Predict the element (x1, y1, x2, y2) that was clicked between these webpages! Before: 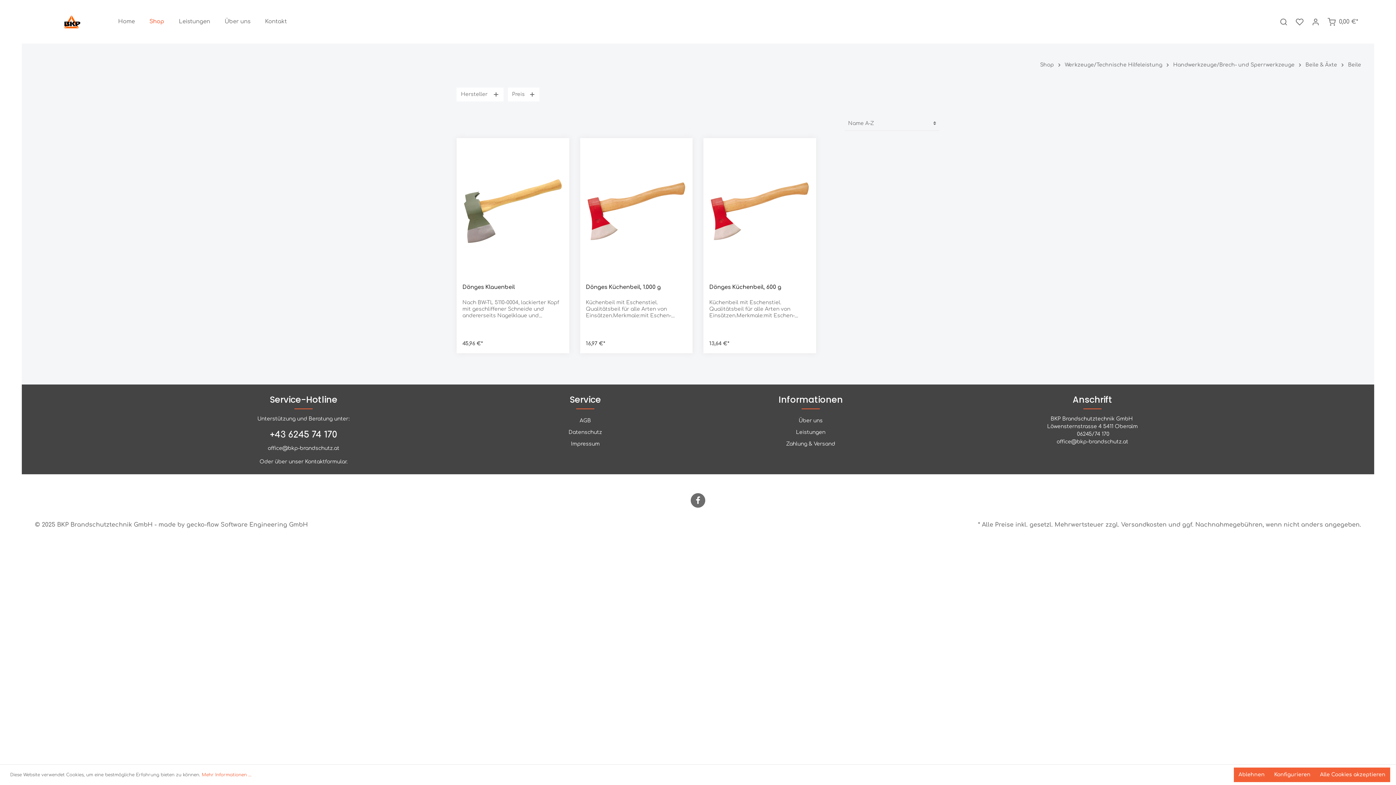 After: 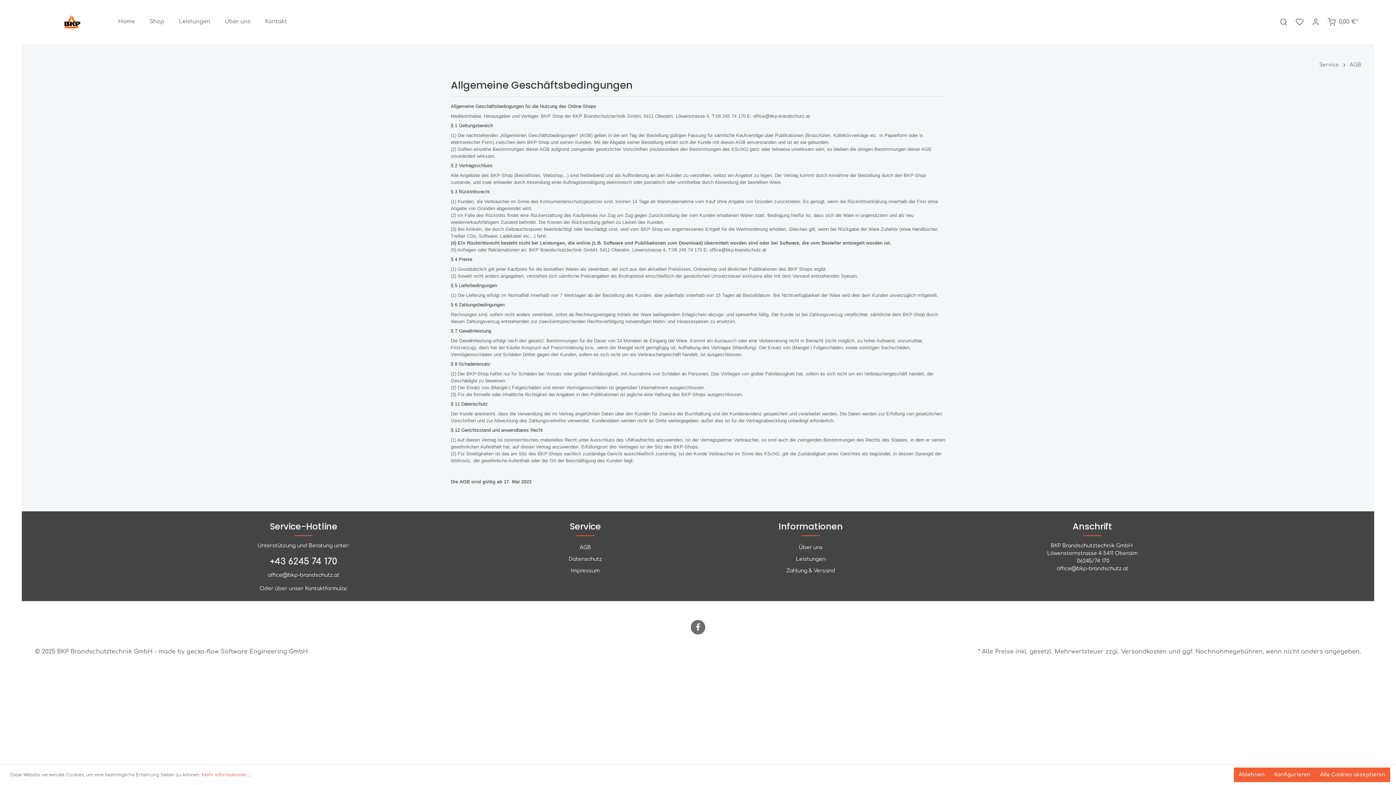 Action: bbox: (579, 416, 591, 426) label: AGB